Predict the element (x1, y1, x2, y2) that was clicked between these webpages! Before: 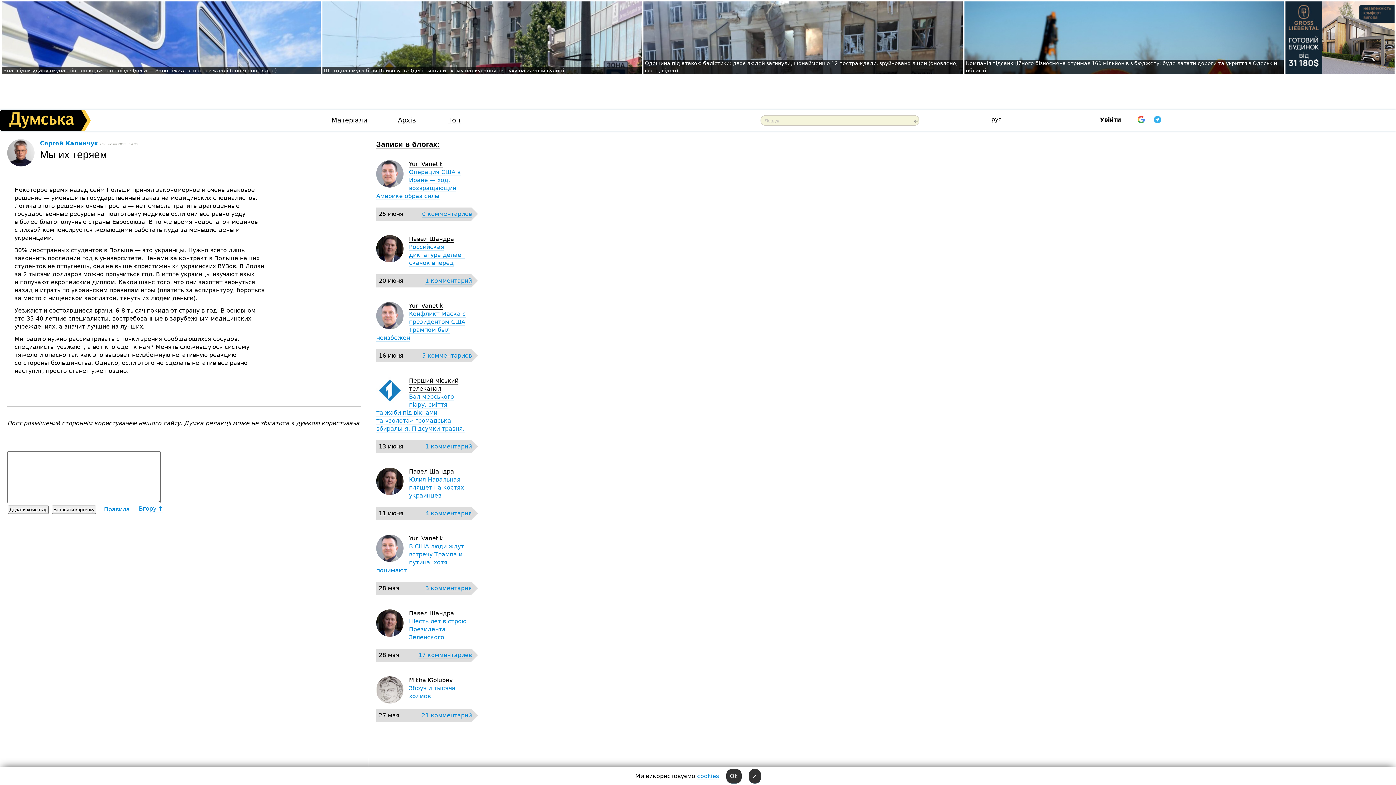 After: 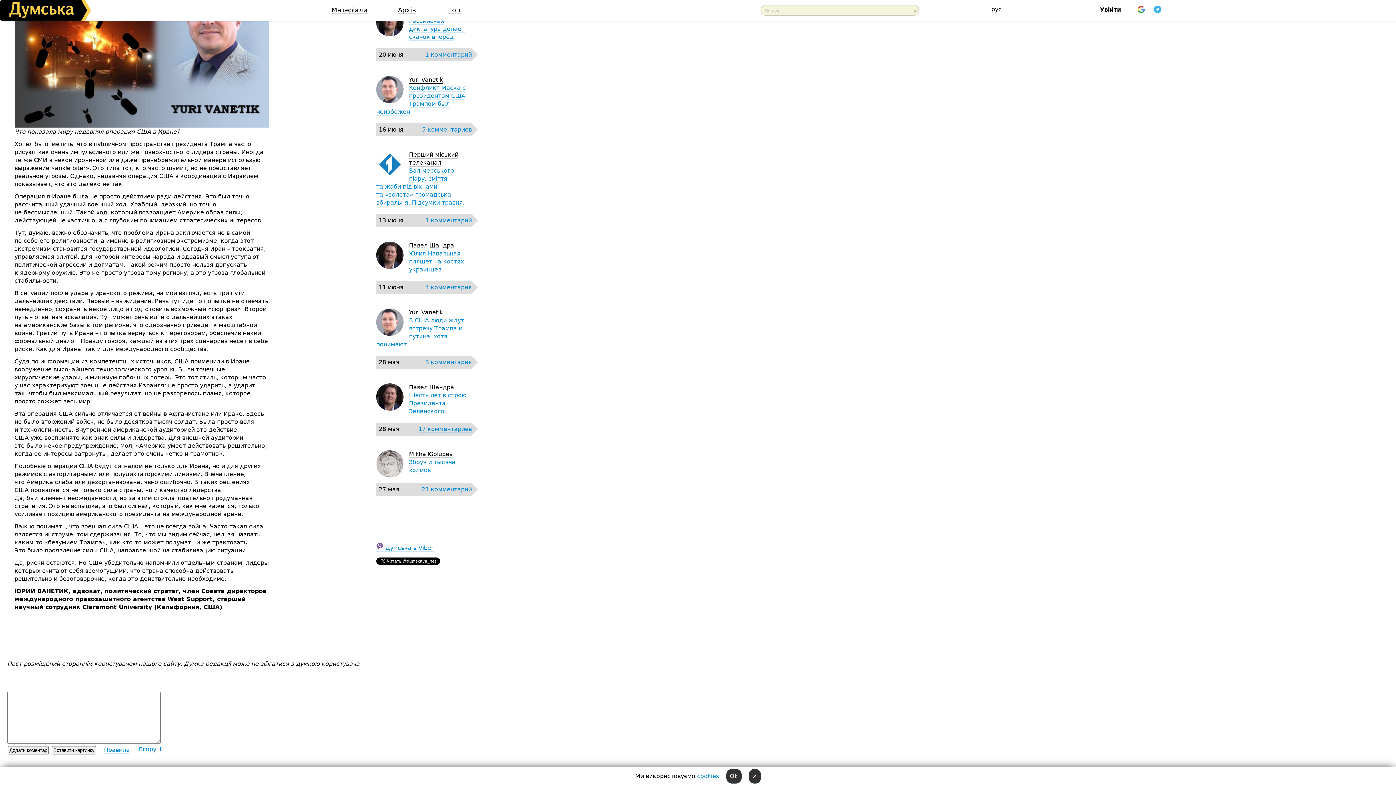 Action: bbox: (422, 210, 472, 217) label: 0 комментариев